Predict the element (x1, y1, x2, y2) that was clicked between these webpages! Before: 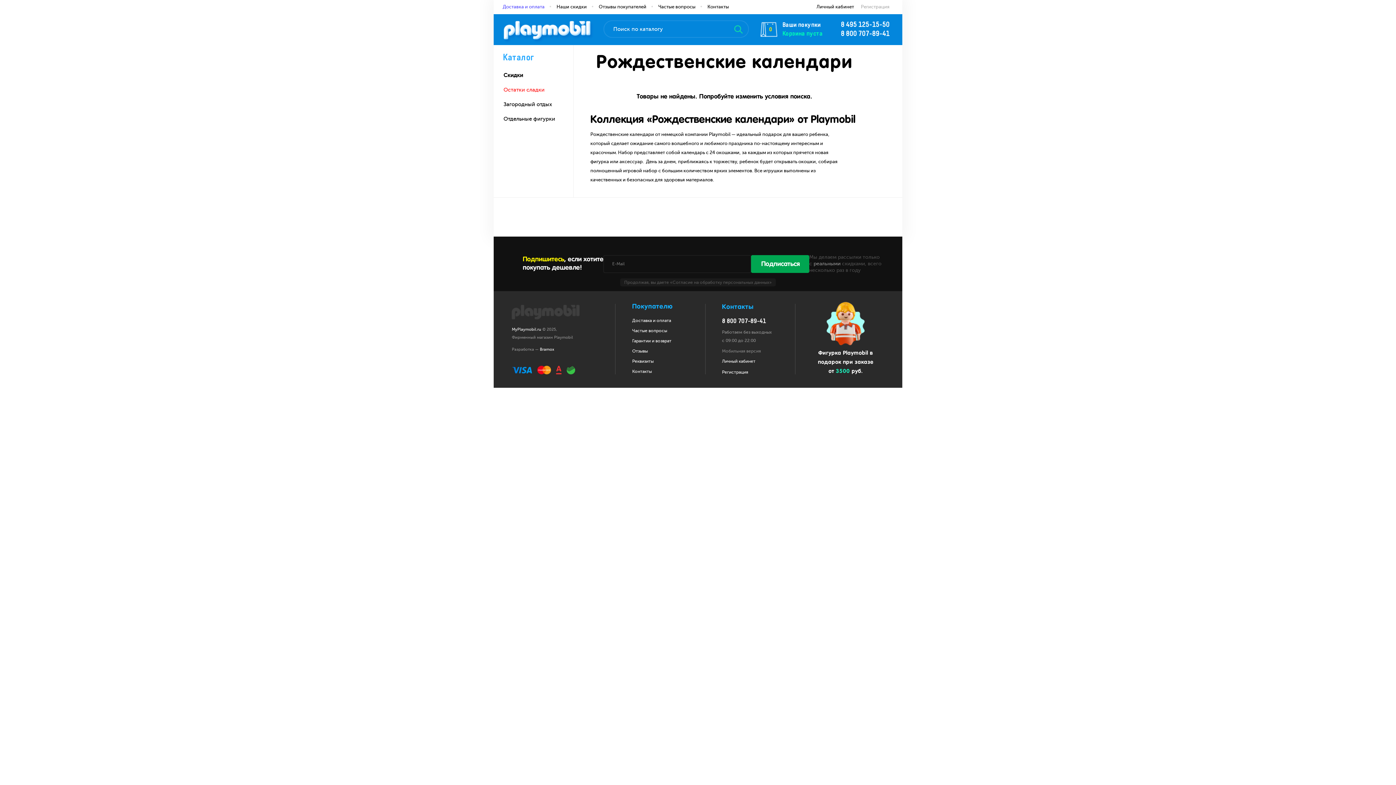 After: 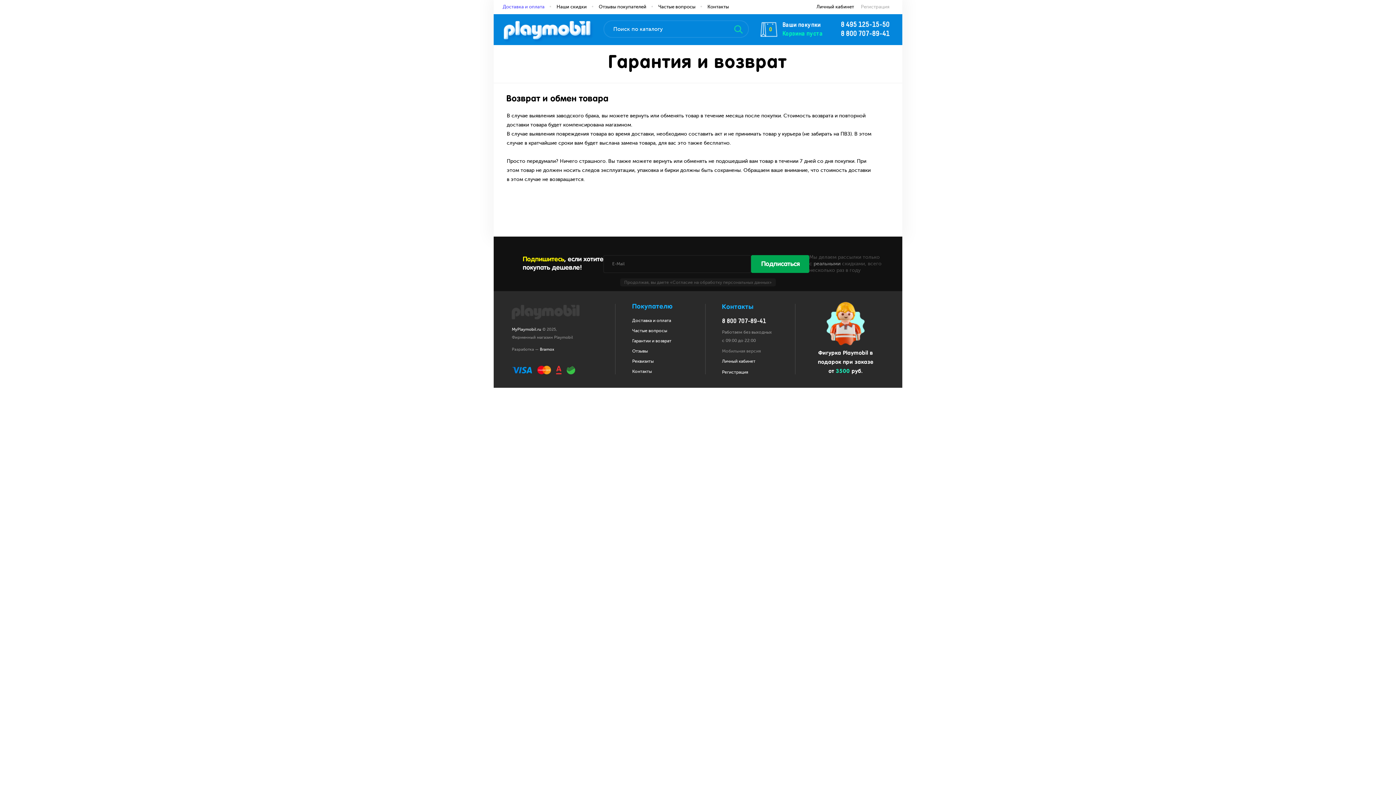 Action: label: Гарантии и возврат bbox: (632, 338, 671, 343)